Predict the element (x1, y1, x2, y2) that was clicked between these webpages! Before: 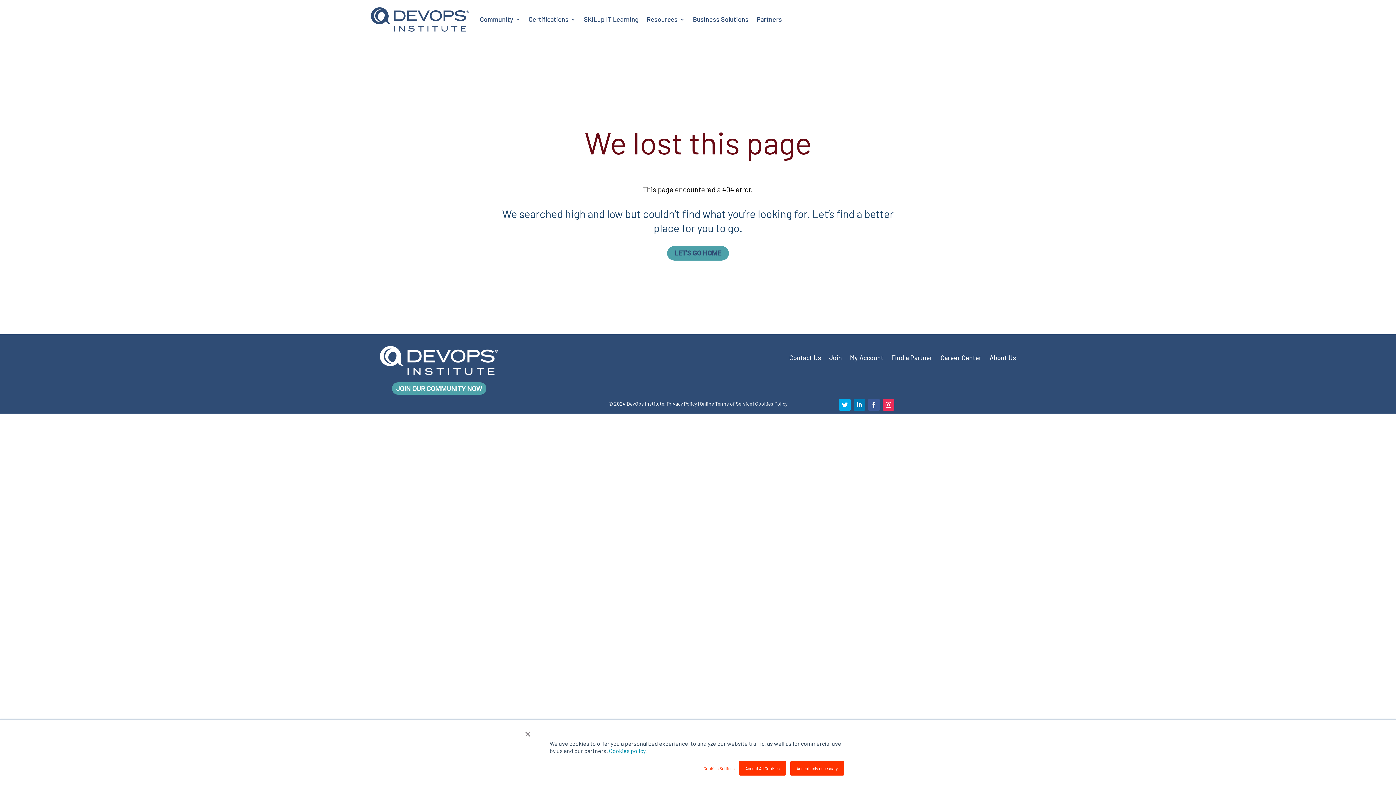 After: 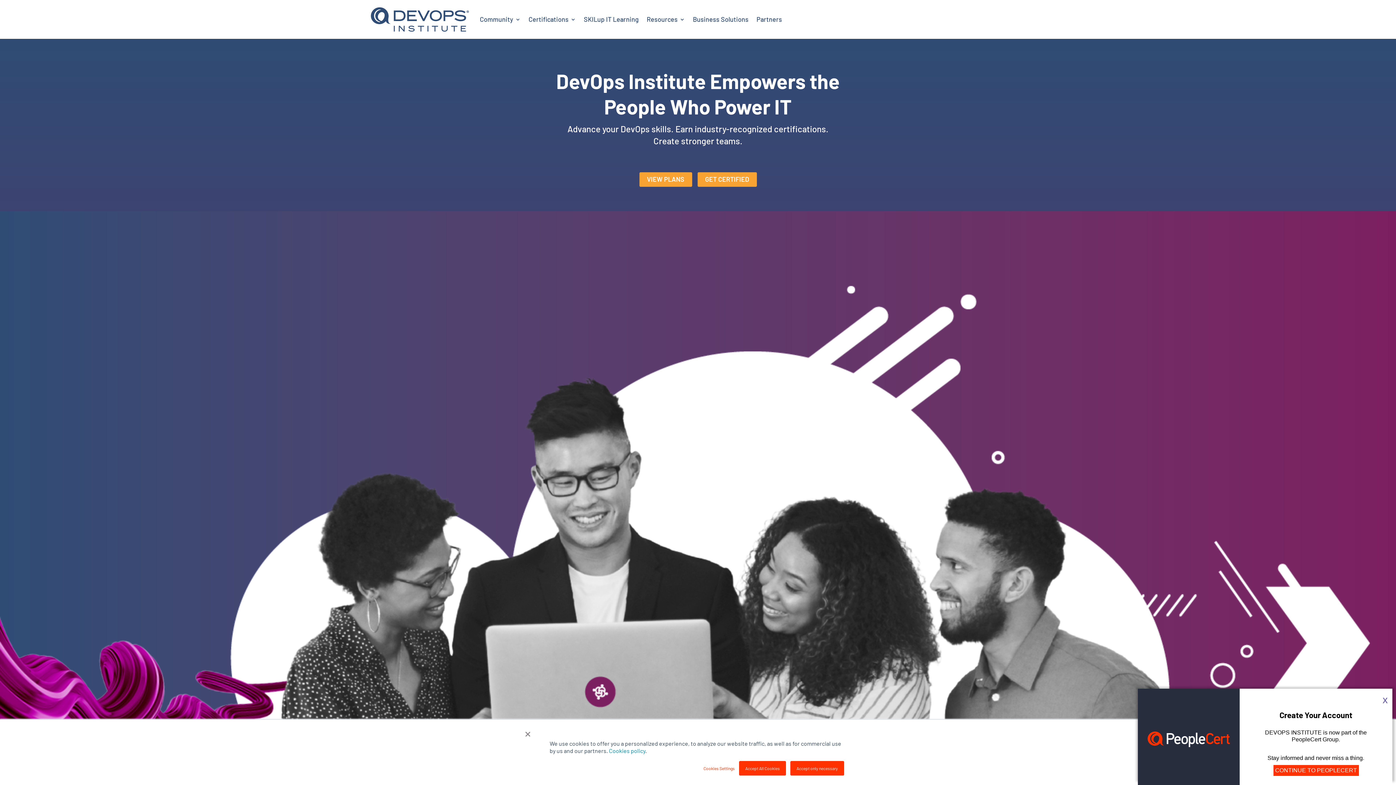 Action: bbox: (667, 246, 729, 260) label: LET'S GO HOME